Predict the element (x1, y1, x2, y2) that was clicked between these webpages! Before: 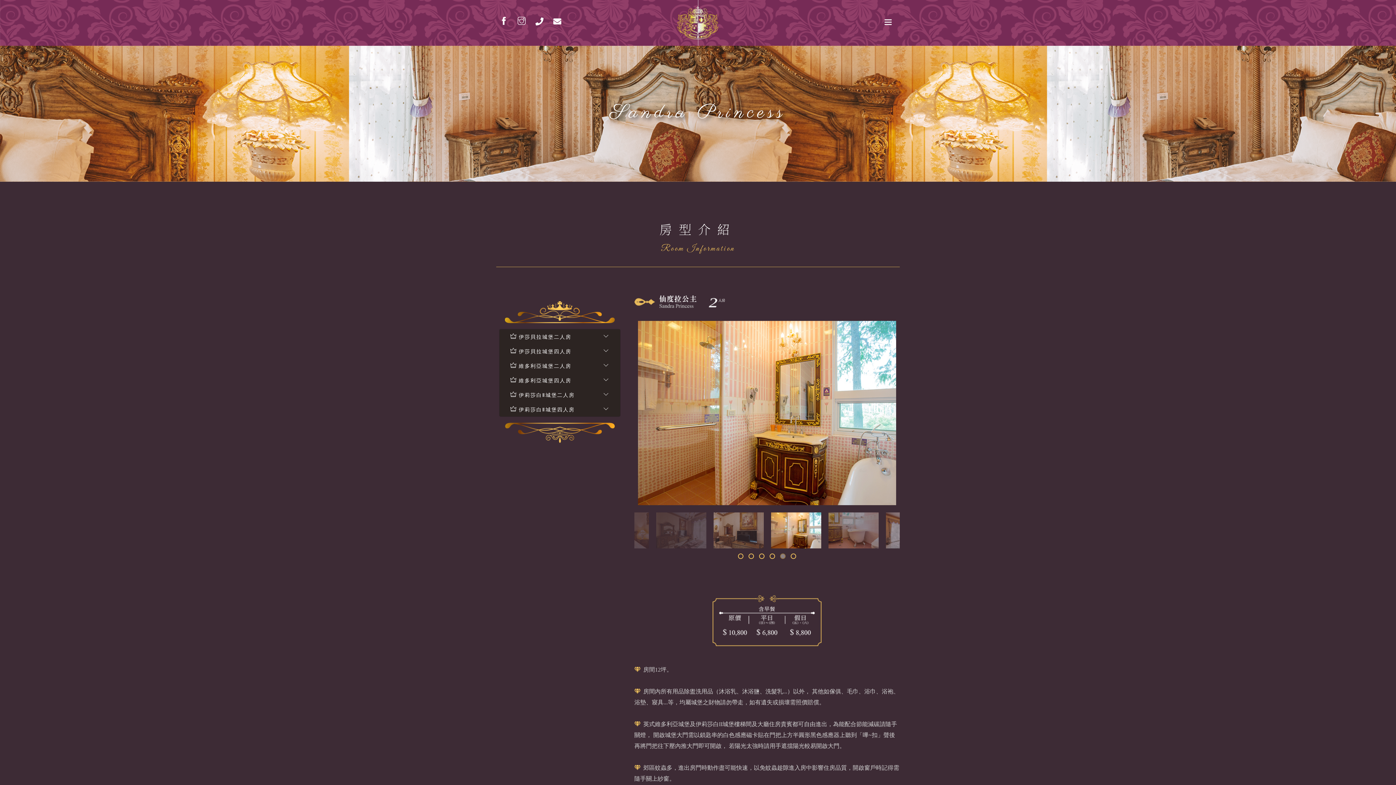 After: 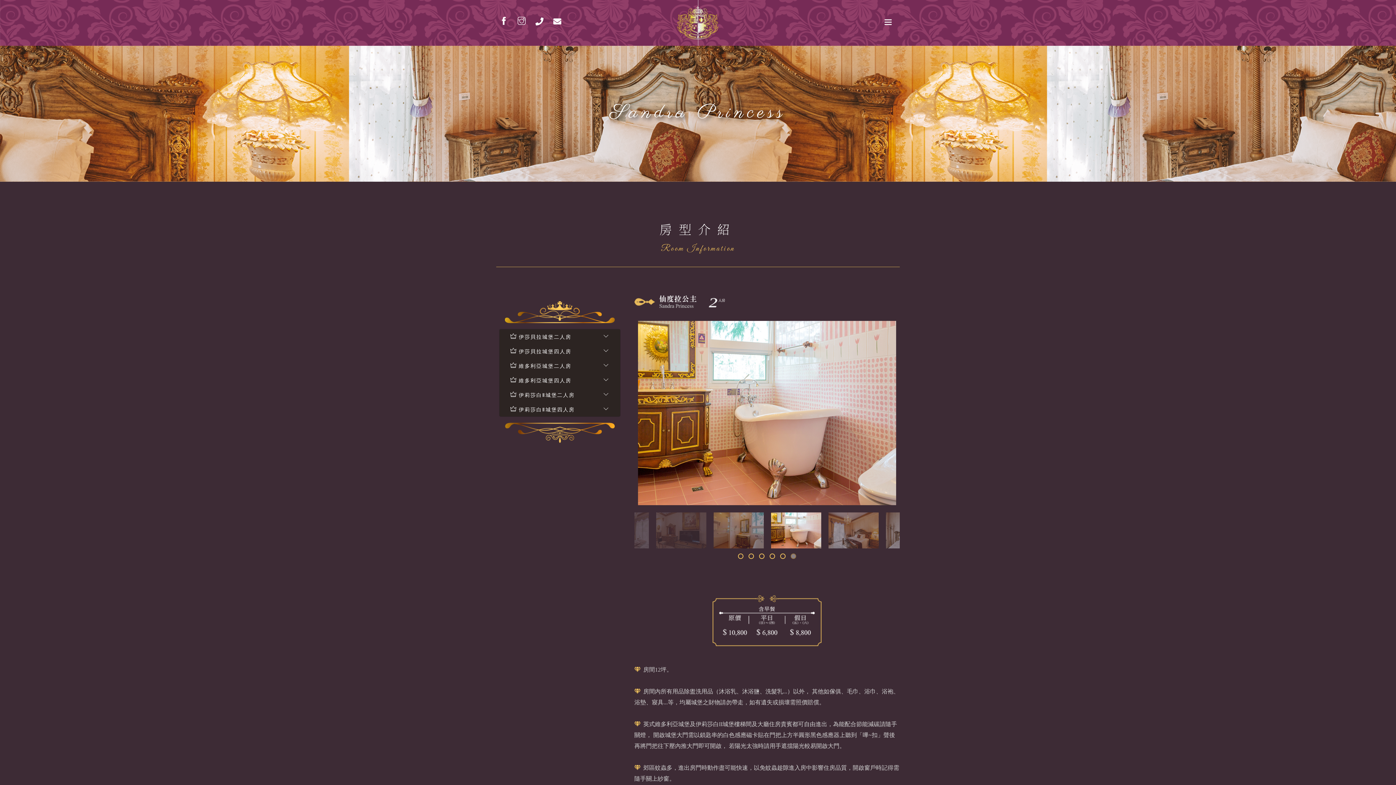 Action: label: 1 of 2 bbox: (738, 553, 743, 559)